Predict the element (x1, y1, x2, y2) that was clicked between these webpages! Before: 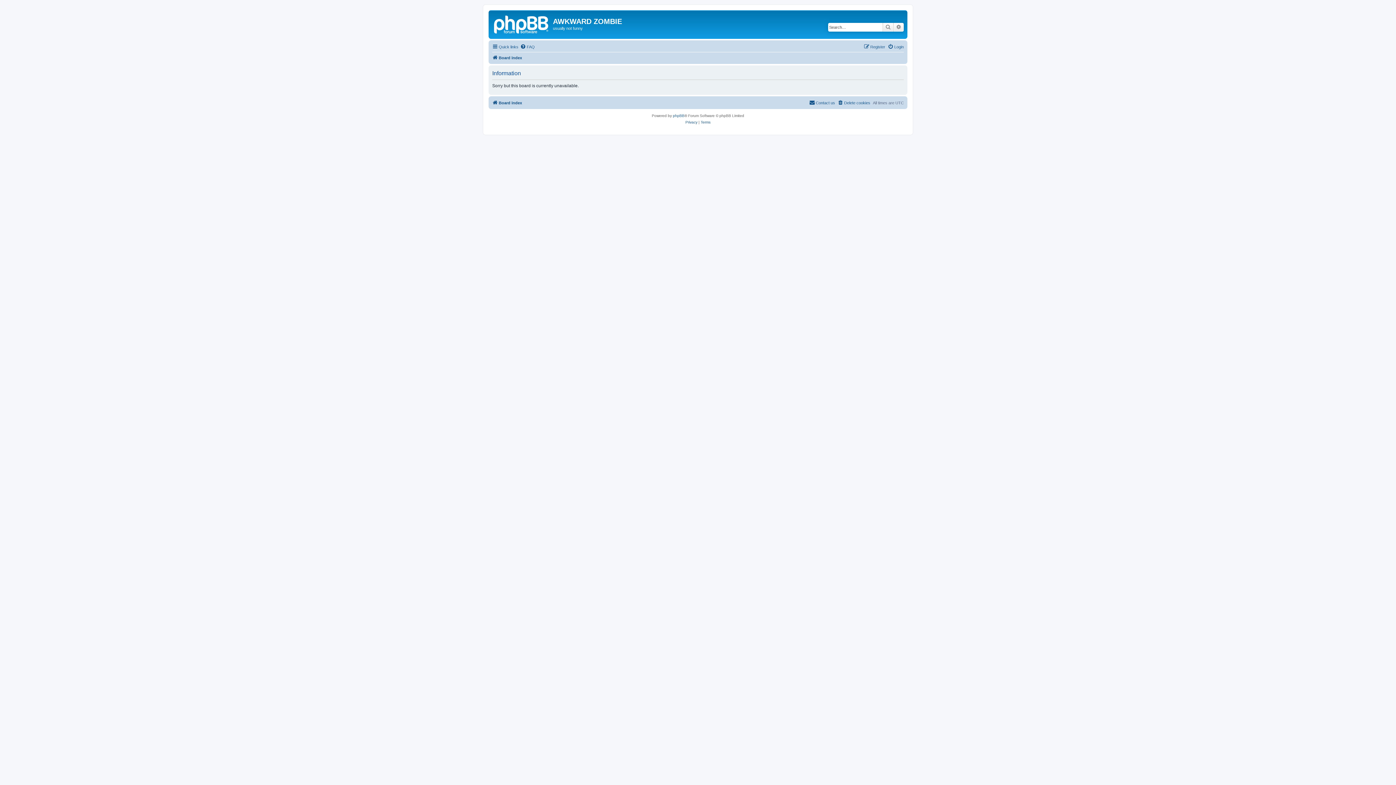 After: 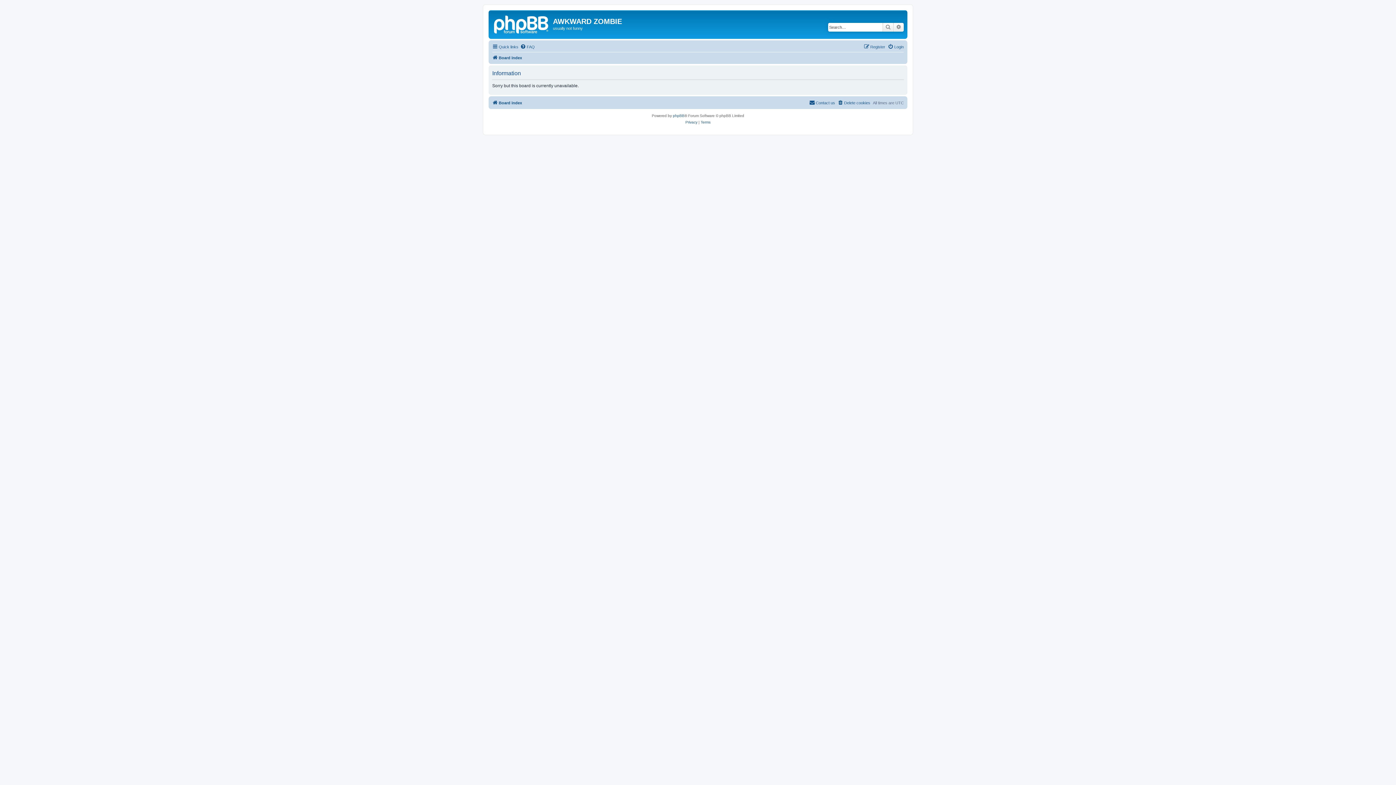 Action: bbox: (893, 22, 904, 31) label: Advanced search